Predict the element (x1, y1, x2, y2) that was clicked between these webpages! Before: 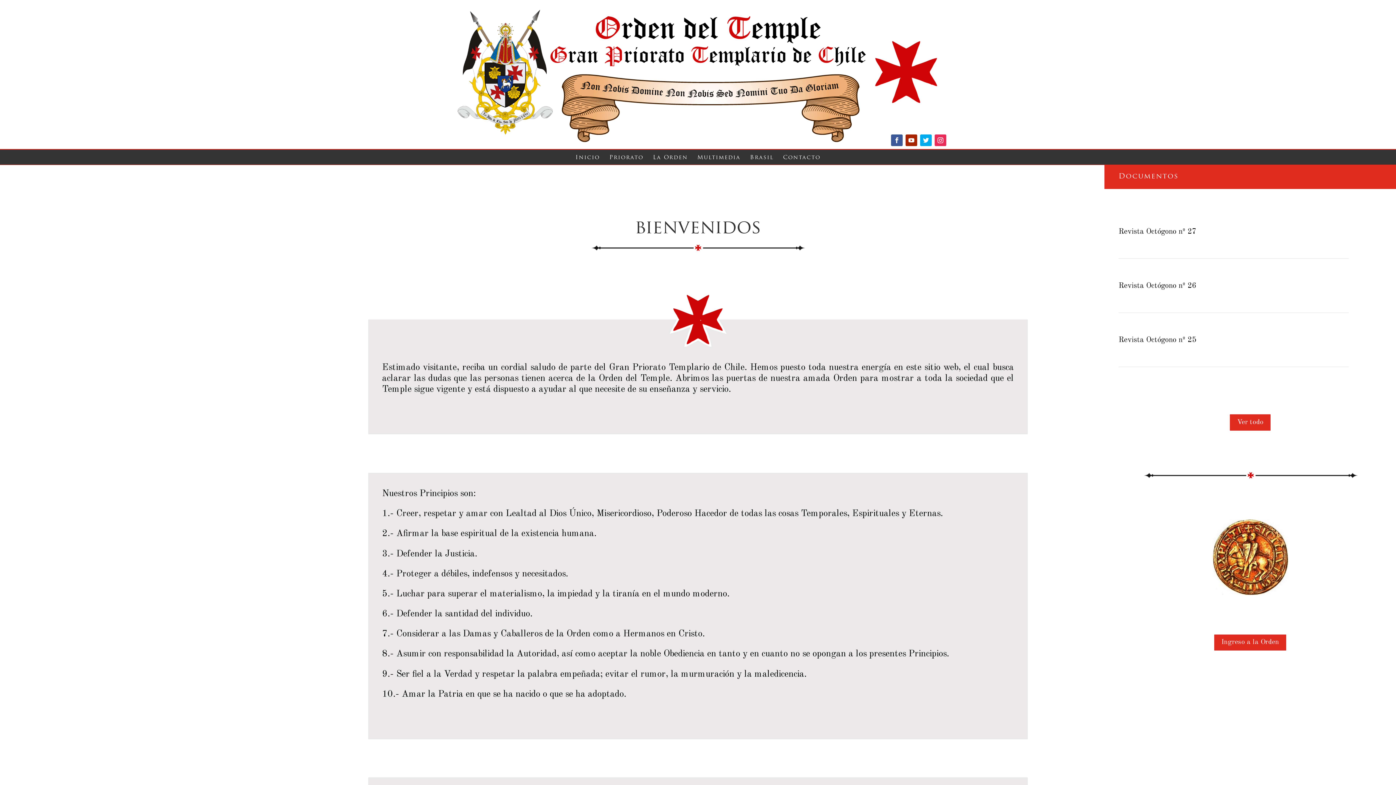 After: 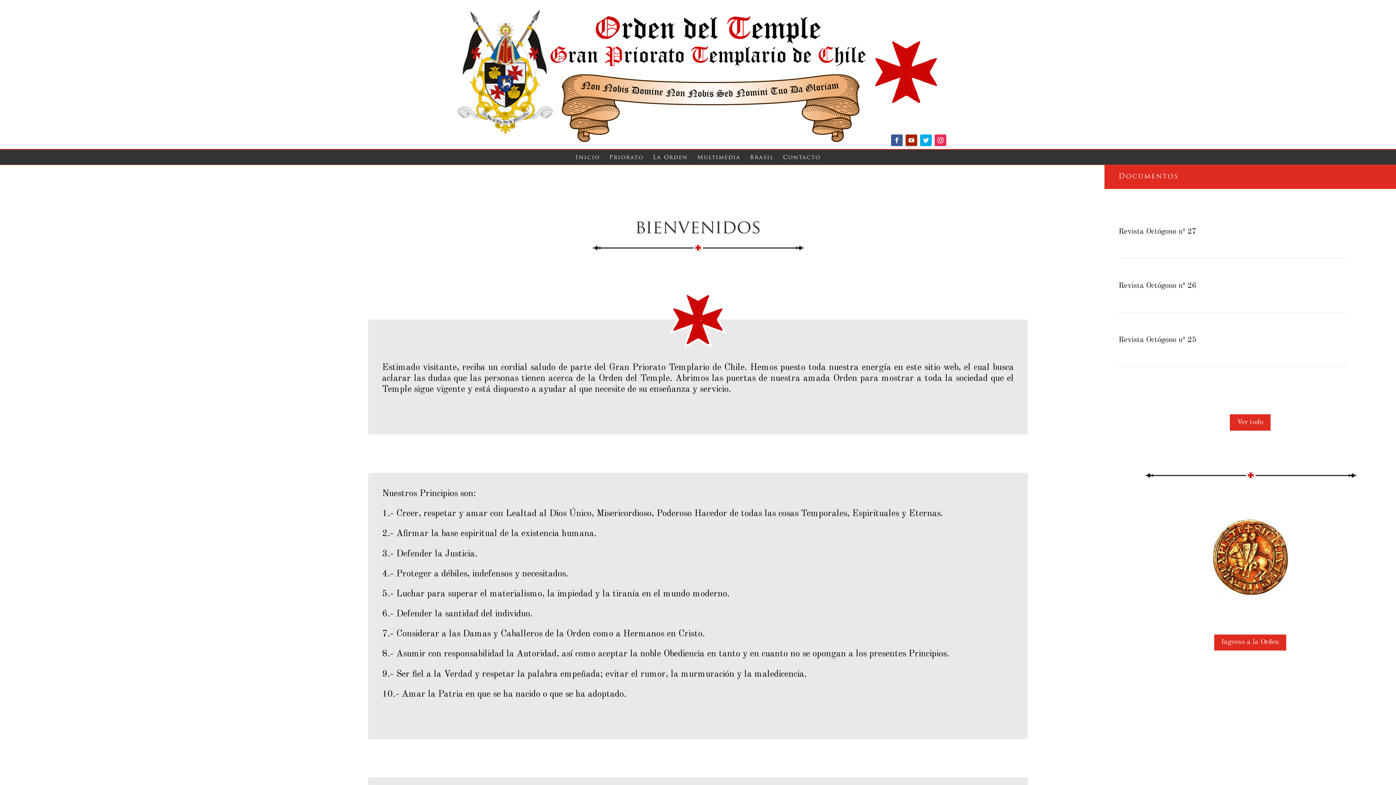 Action: bbox: (905, 134, 917, 146)